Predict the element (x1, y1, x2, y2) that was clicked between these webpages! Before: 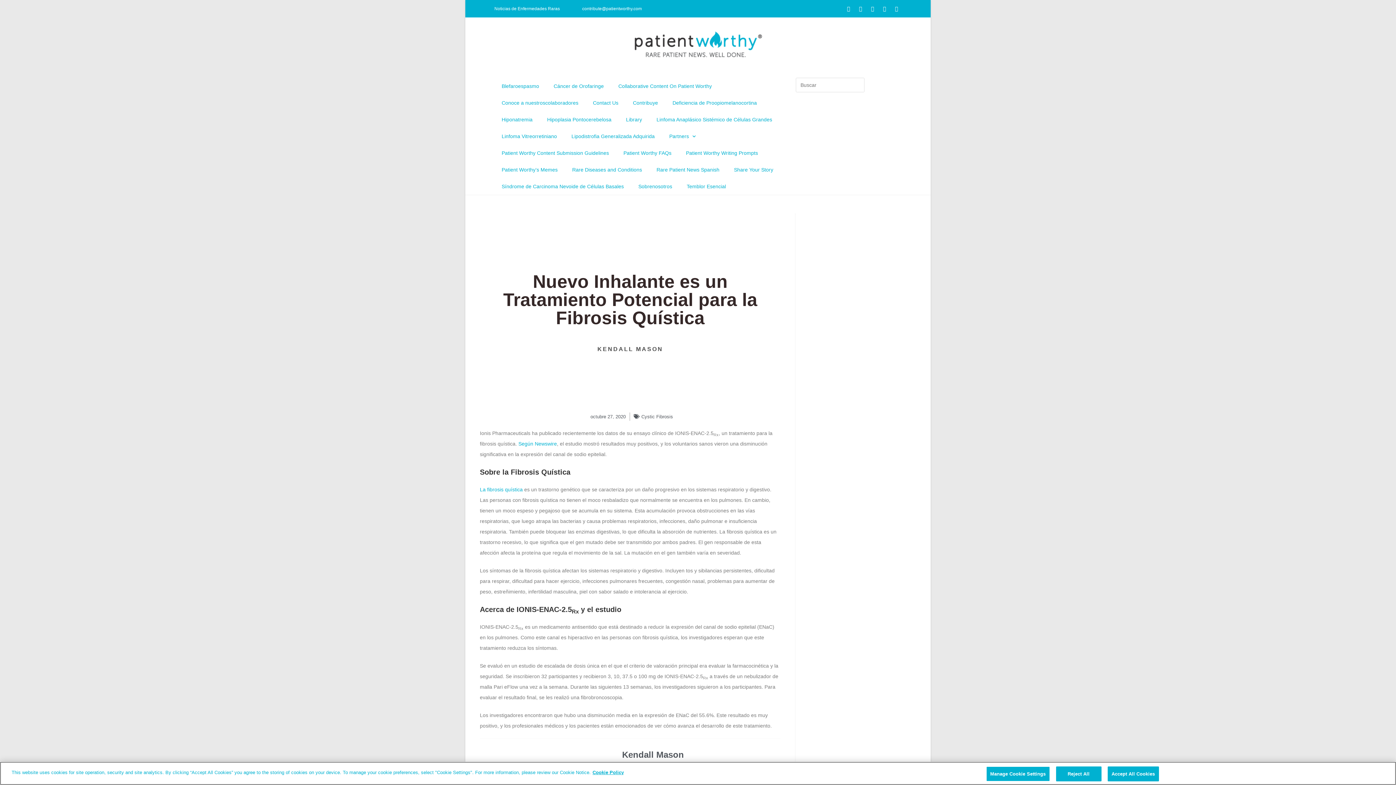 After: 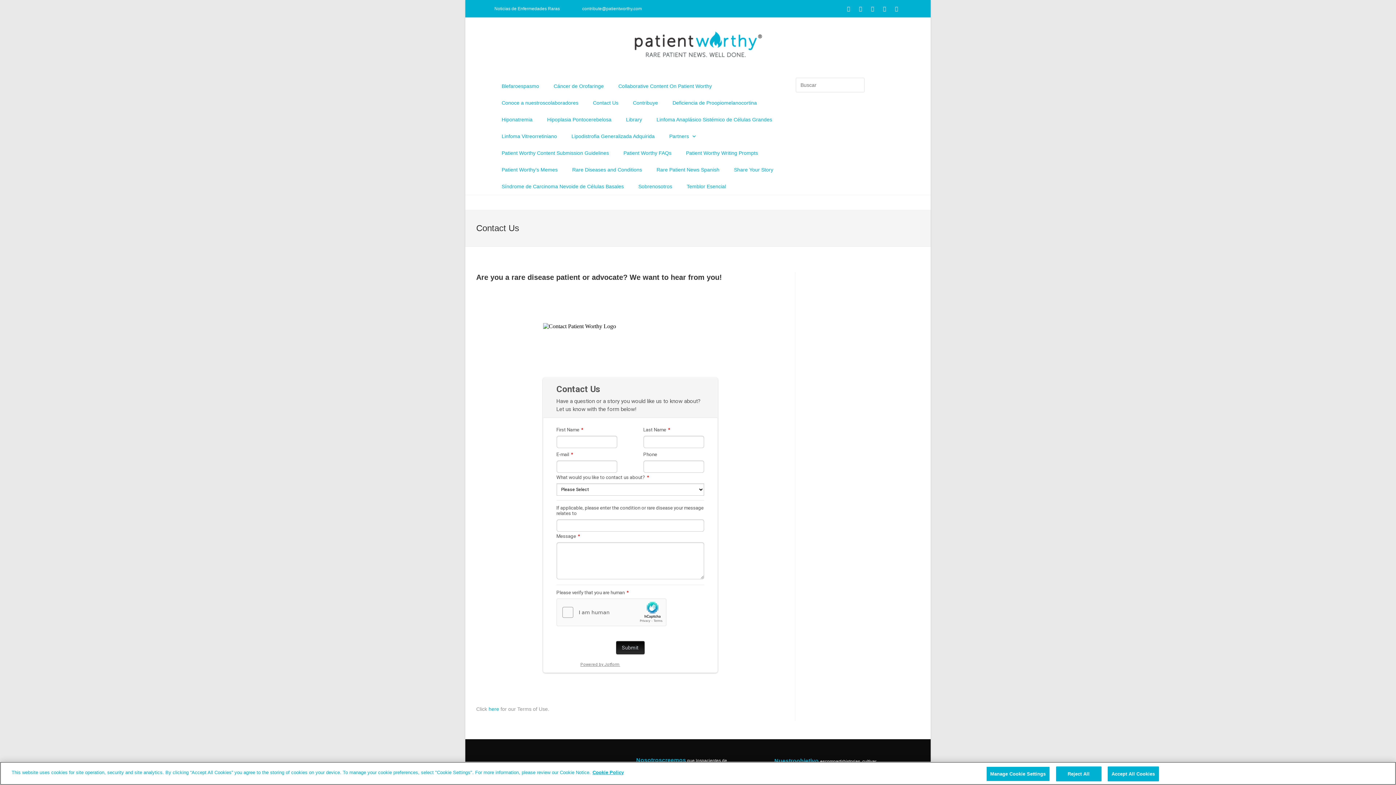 Action: bbox: (585, 94, 625, 111) label: Contact Us